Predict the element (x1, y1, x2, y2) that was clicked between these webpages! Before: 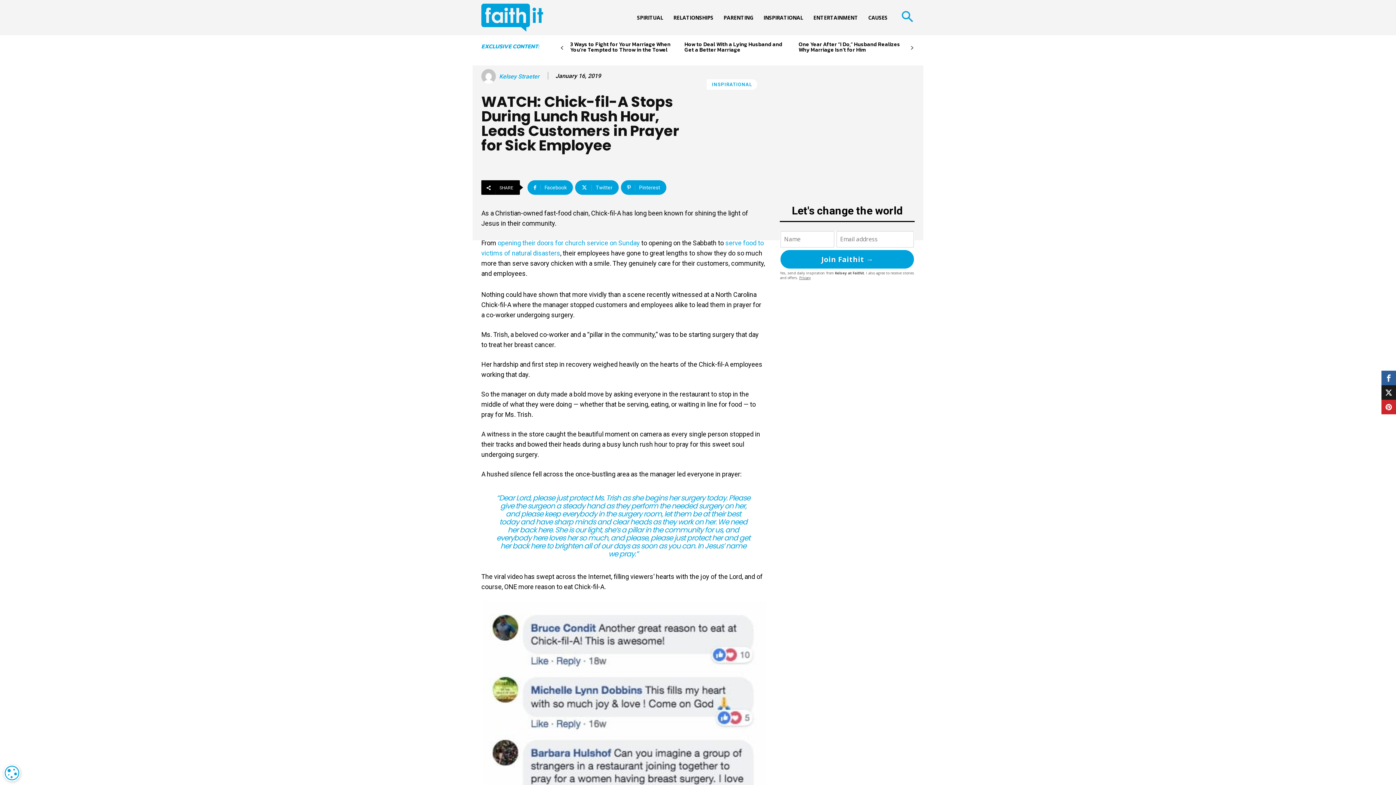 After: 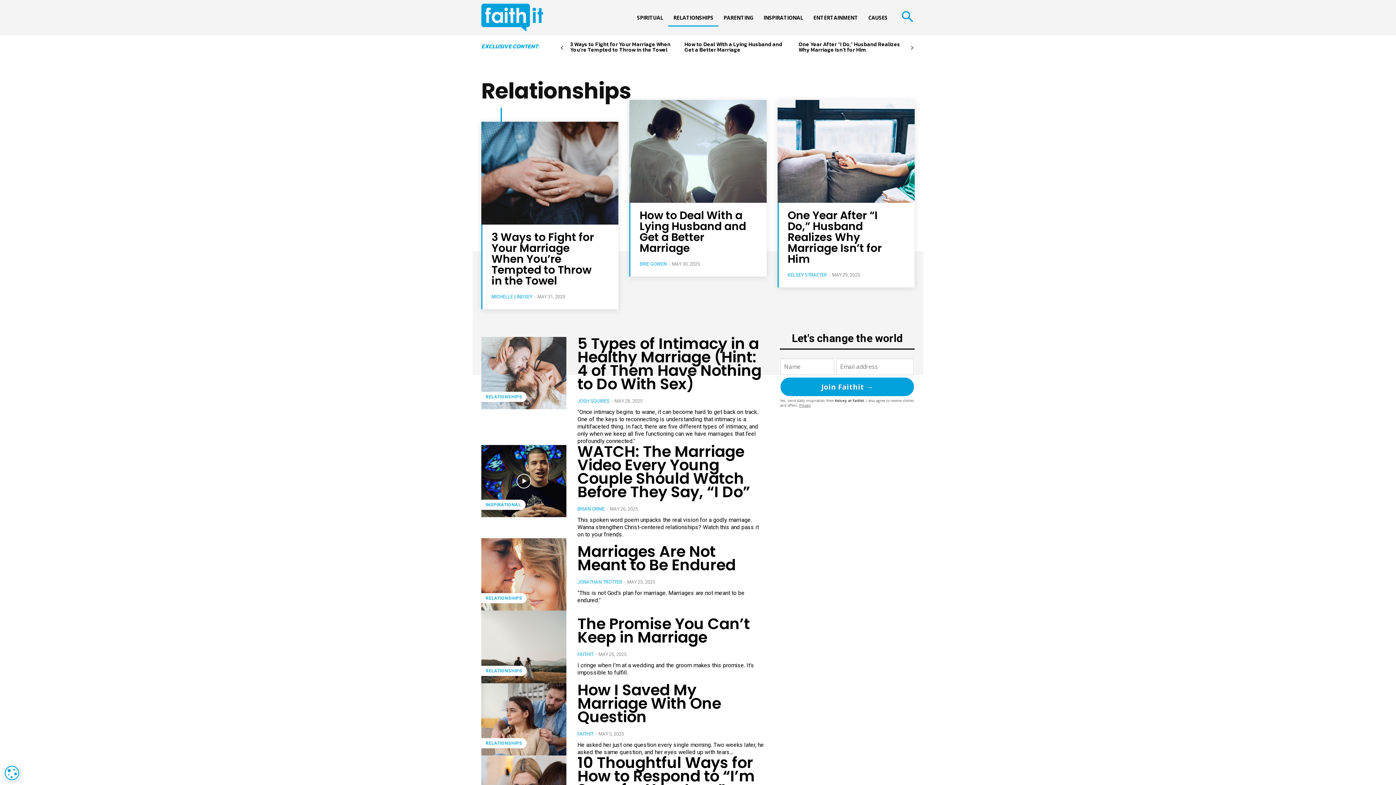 Action: label: RELATIONSHIPS bbox: (668, 8, 718, 26)